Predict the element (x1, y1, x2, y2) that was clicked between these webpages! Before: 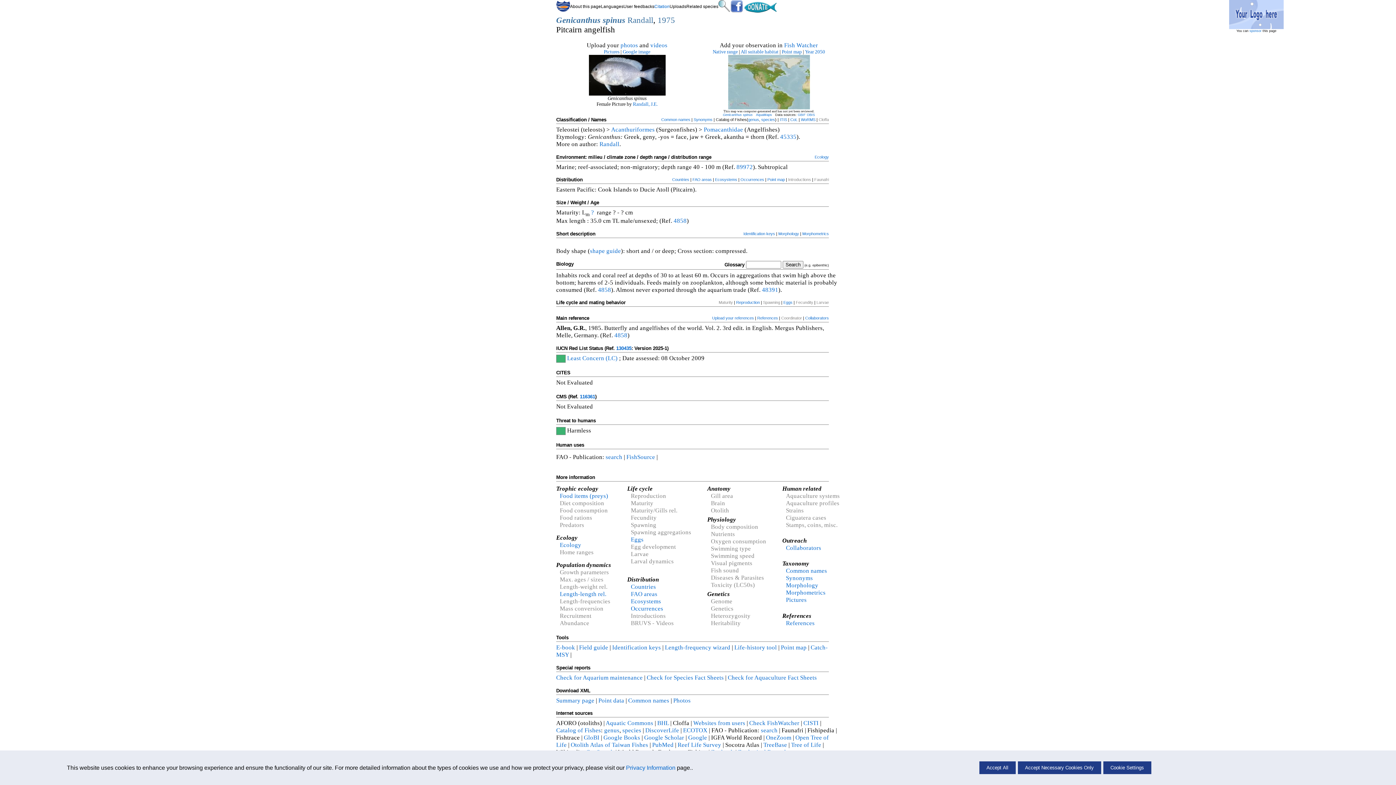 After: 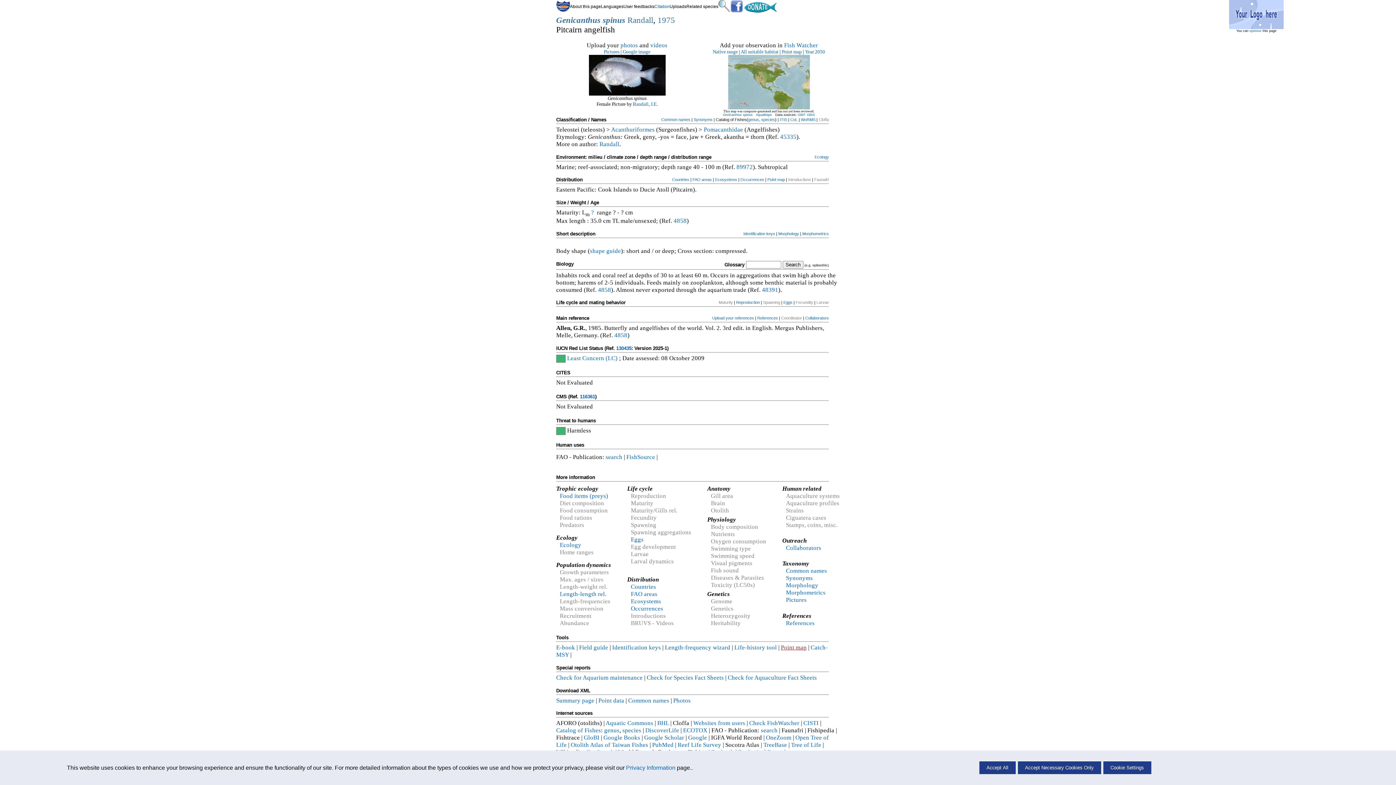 Action: label: Point map bbox: (781, 644, 806, 651)